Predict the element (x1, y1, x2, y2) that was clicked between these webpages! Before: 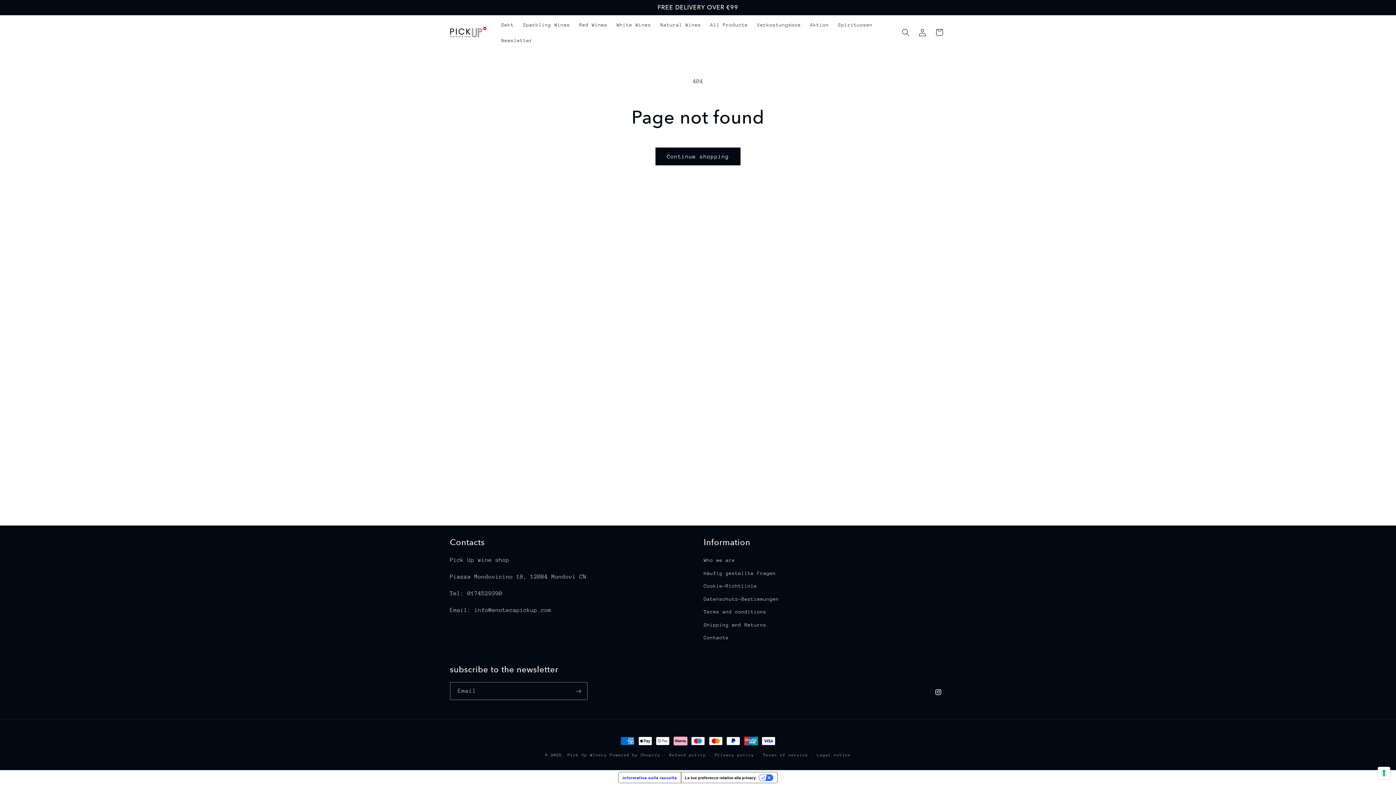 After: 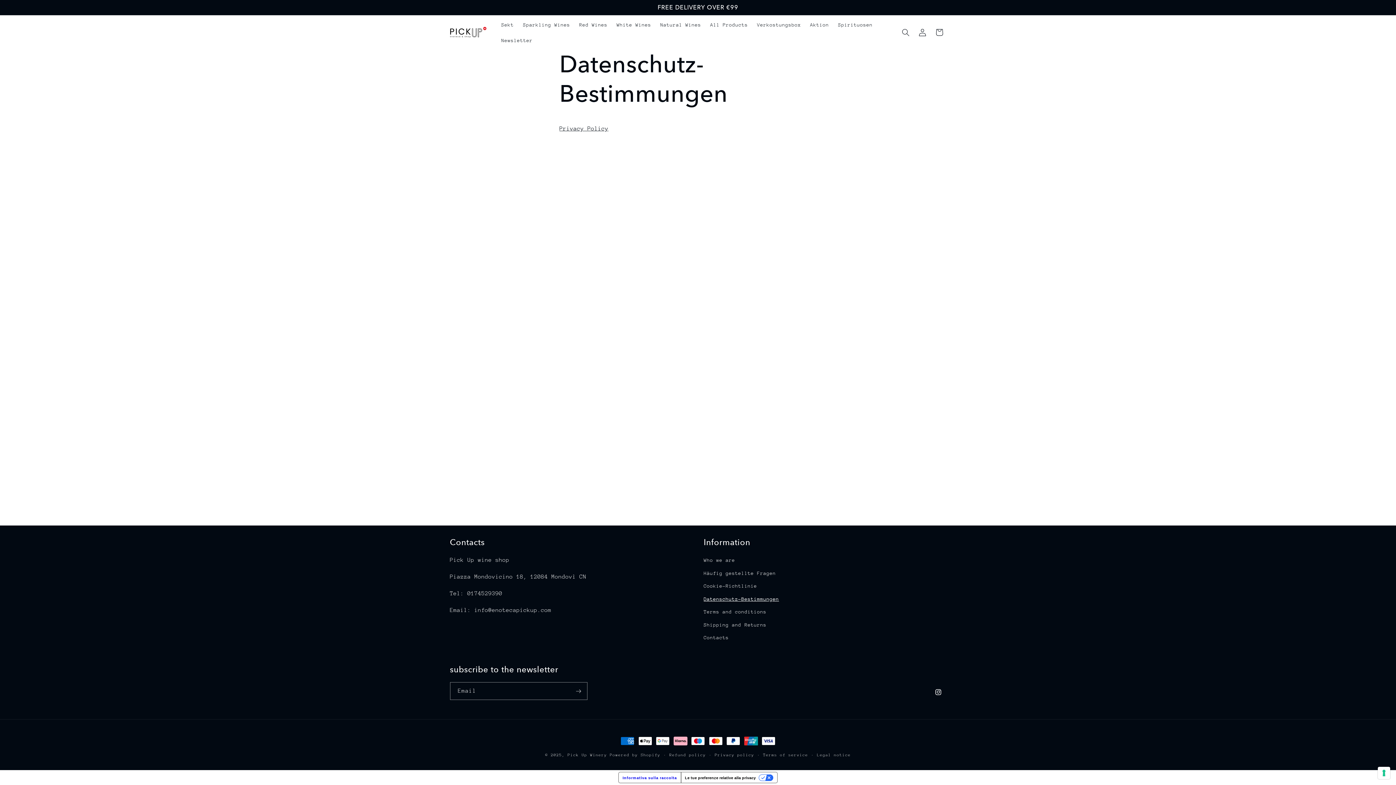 Action: label: Datenschutz-Bestimmungen bbox: (703, 592, 779, 605)